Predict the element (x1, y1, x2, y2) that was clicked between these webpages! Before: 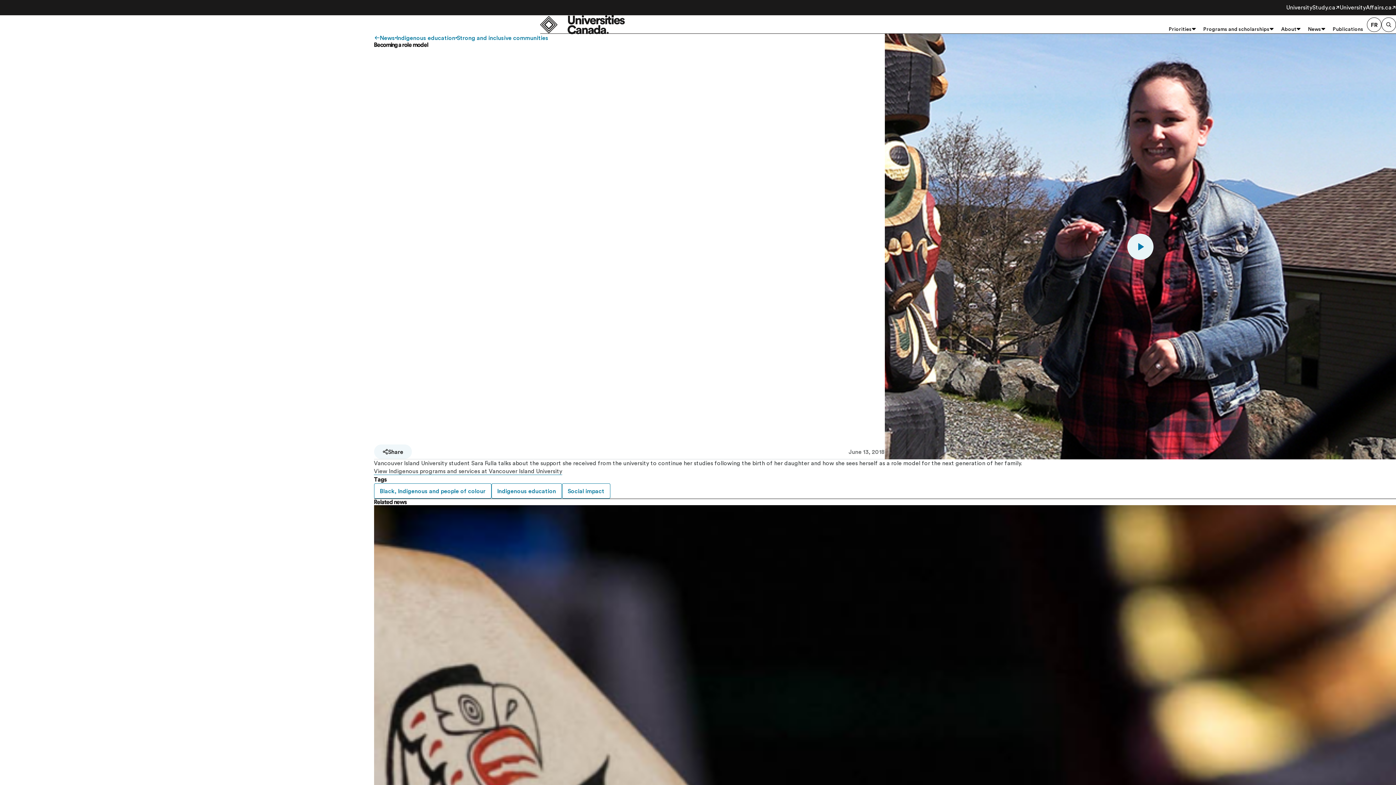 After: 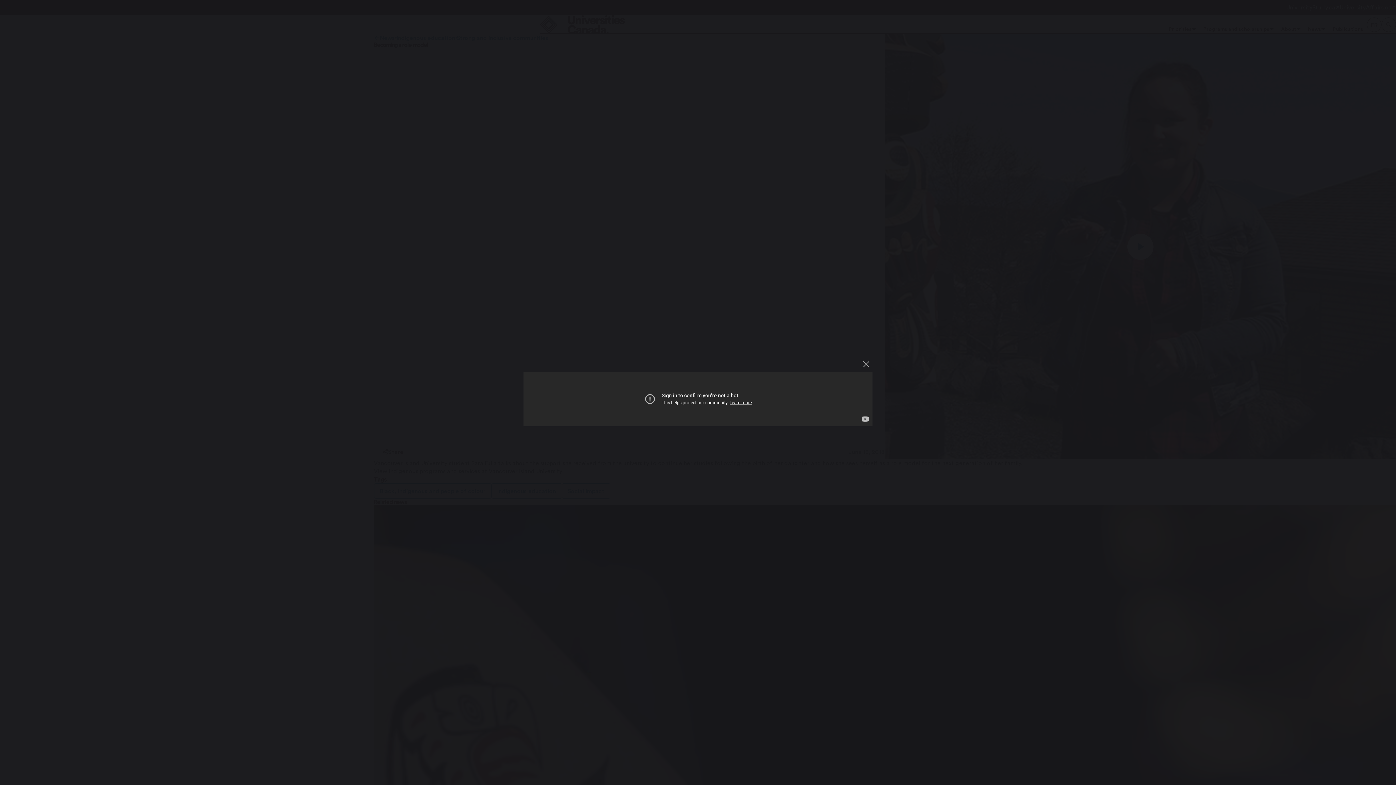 Action: bbox: (885, 33, 1396, 459)